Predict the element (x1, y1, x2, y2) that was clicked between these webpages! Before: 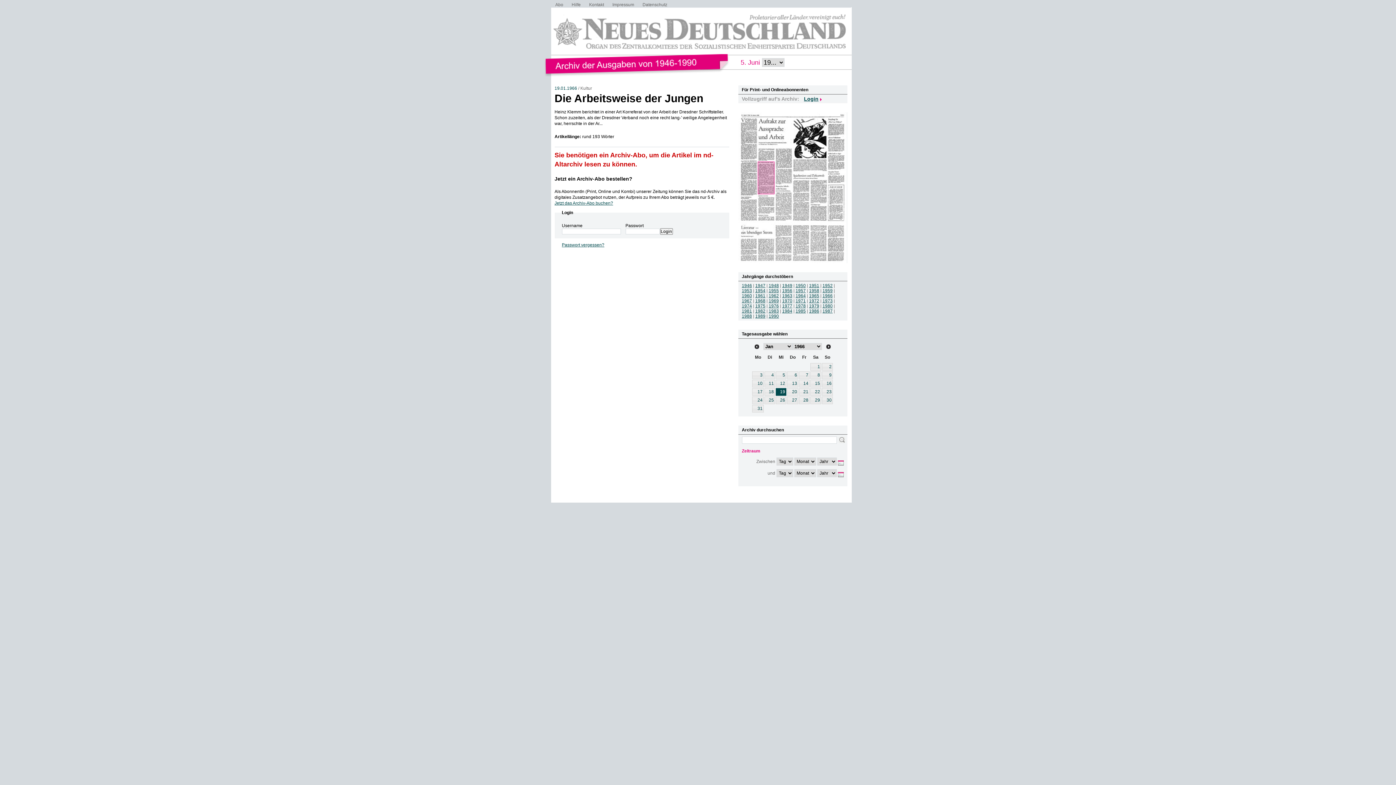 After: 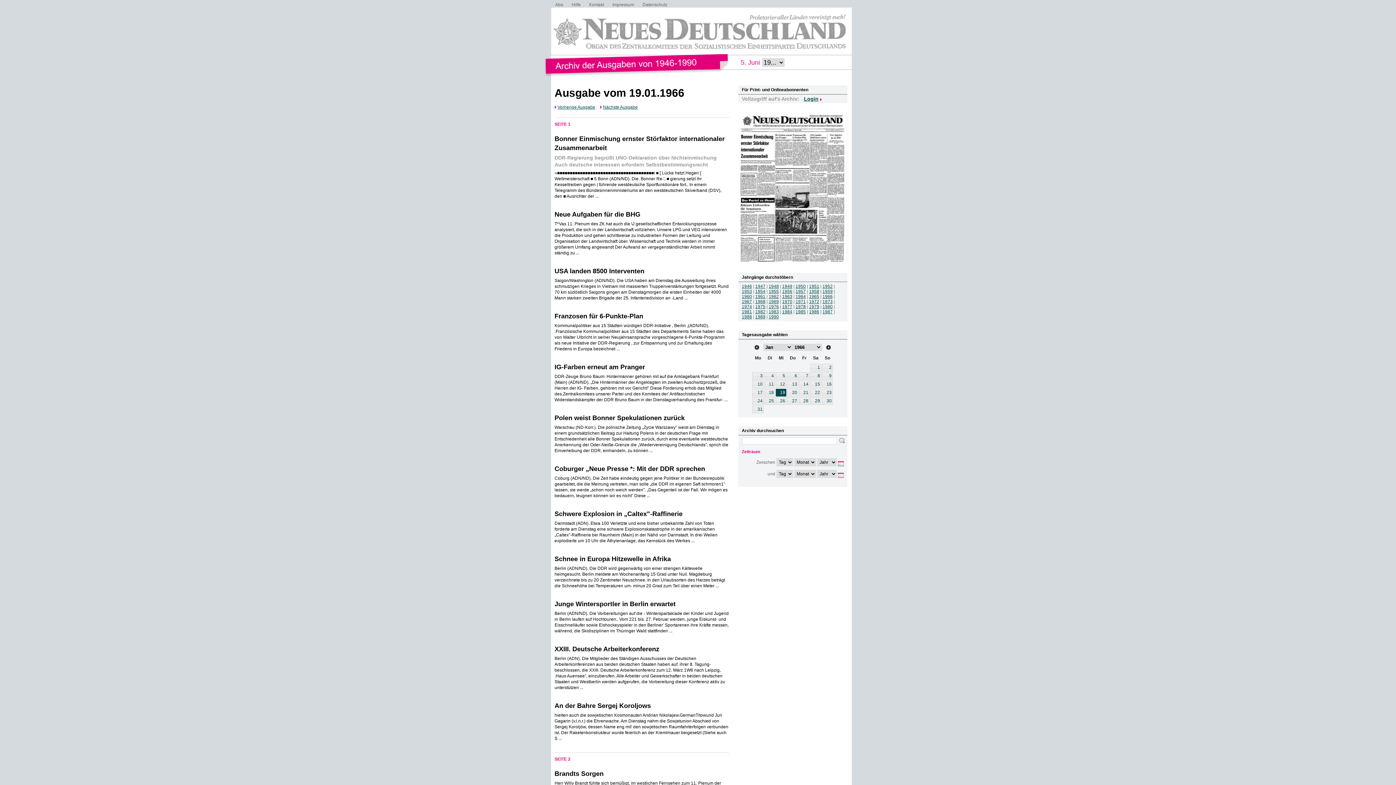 Action: bbox: (776, 388, 786, 395) label: 19